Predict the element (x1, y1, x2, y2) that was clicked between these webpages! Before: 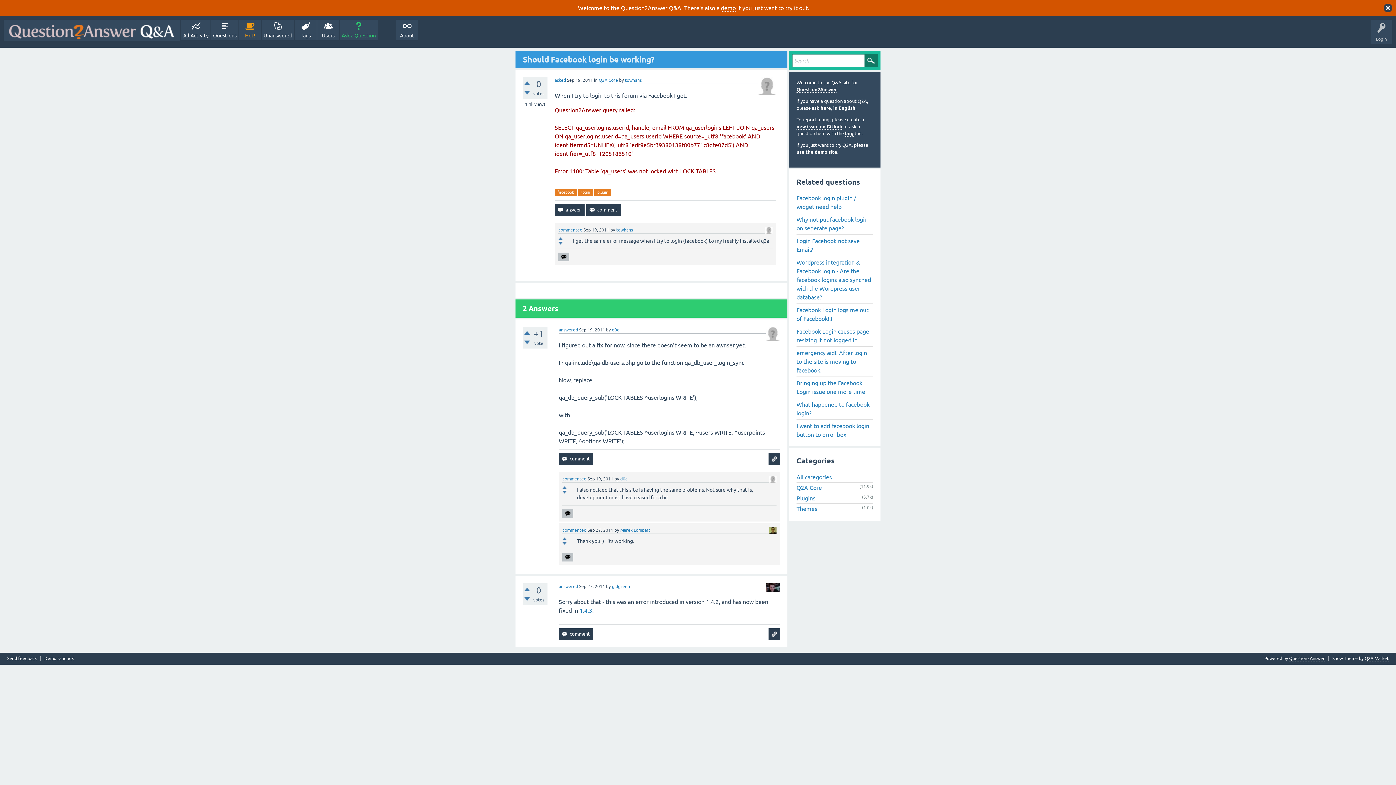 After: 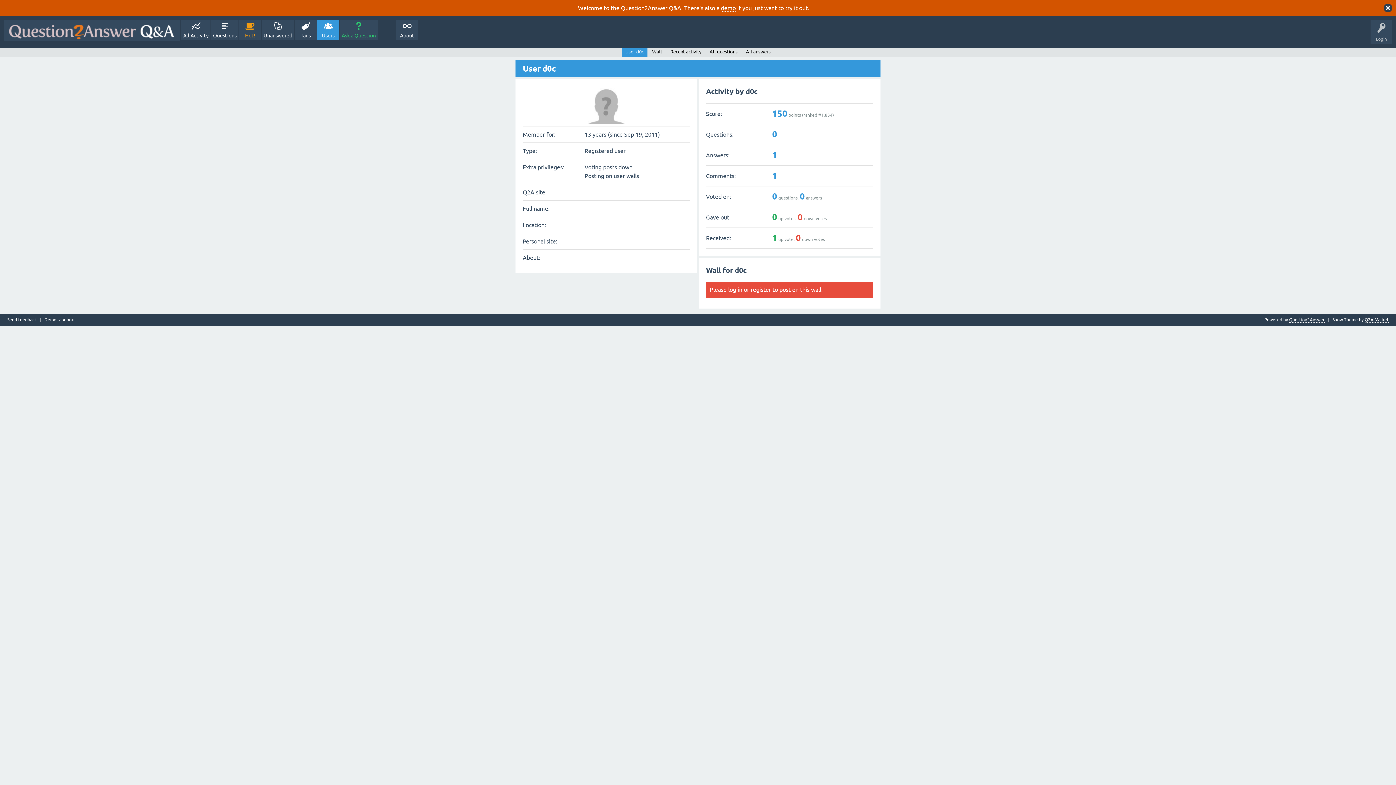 Action: label: d0c bbox: (612, 327, 619, 332)